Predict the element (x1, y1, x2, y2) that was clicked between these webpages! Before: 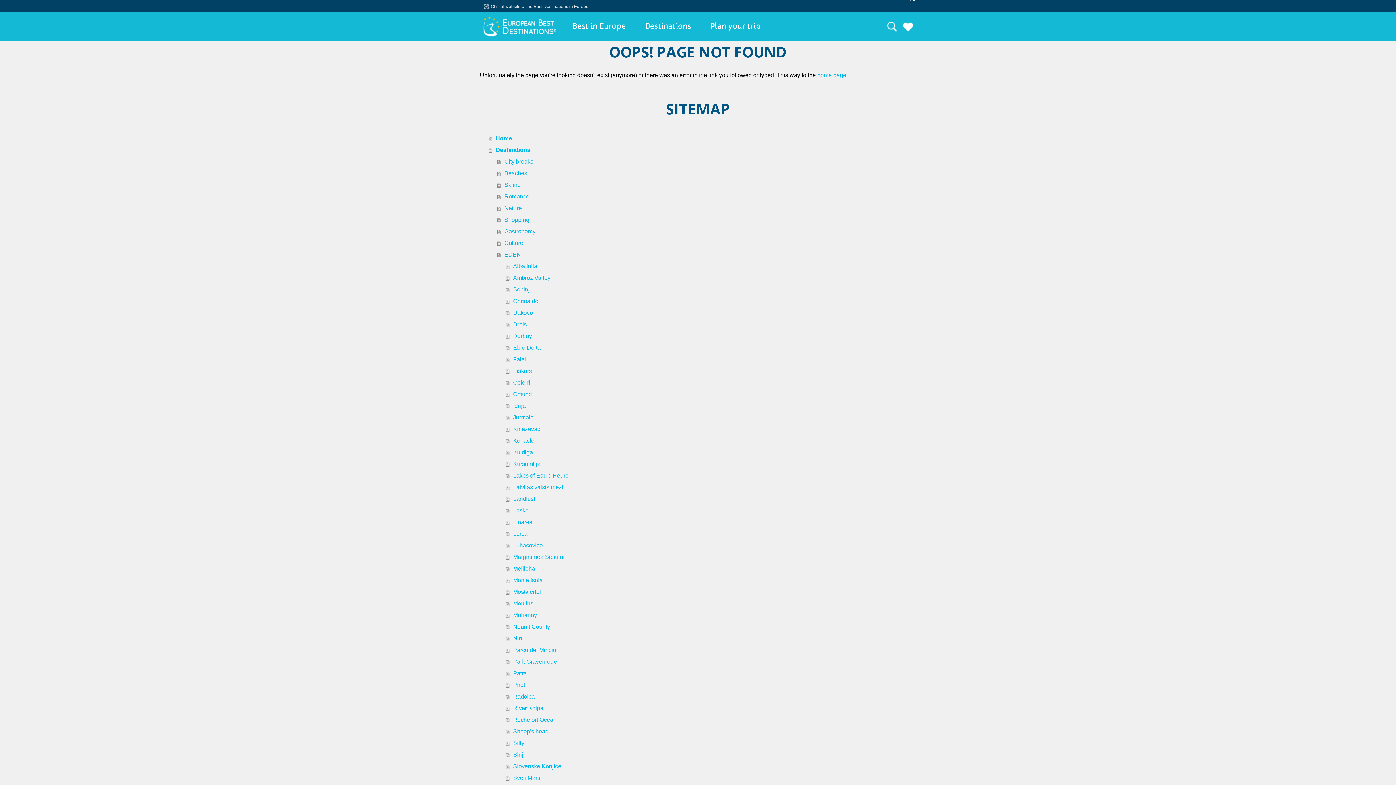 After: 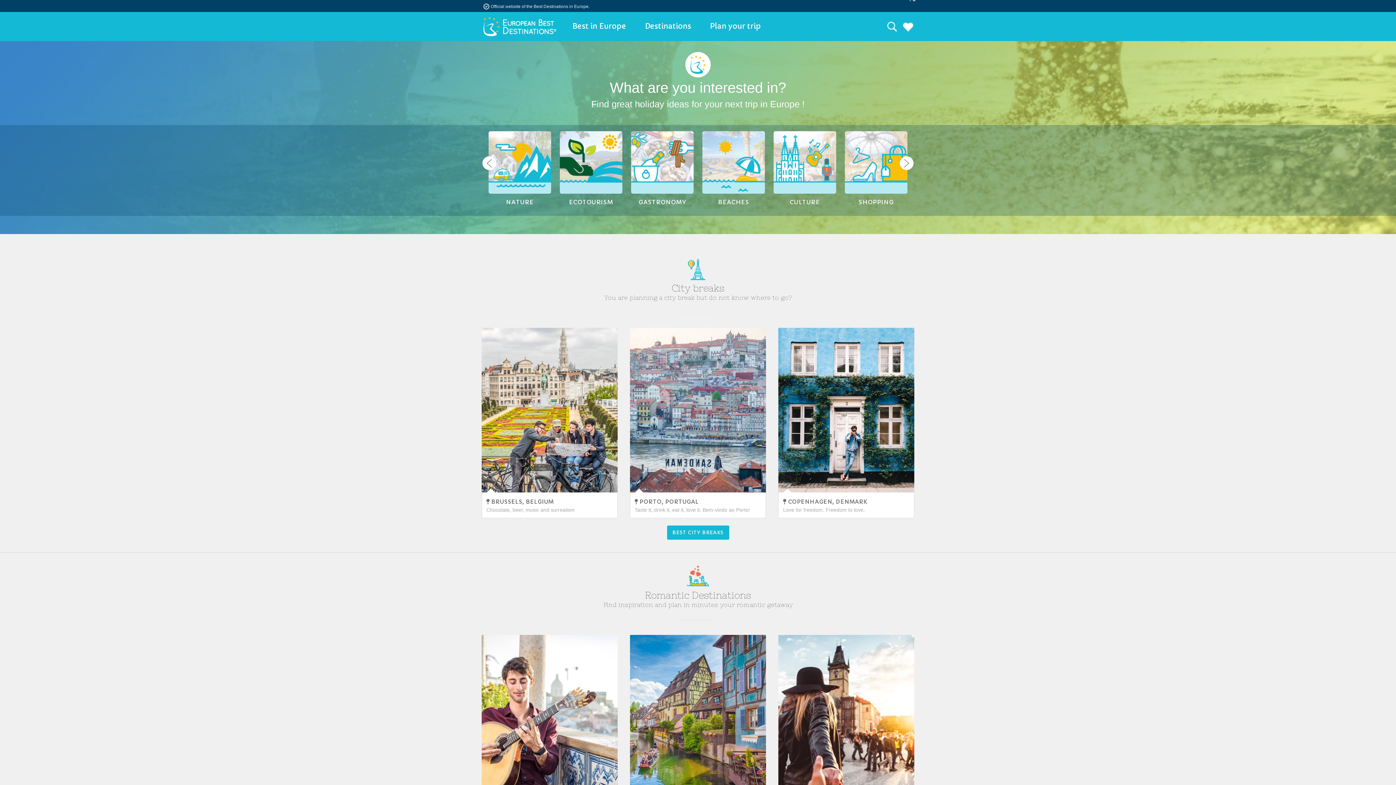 Action: label: Destinations bbox: (488, 144, 916, 156)